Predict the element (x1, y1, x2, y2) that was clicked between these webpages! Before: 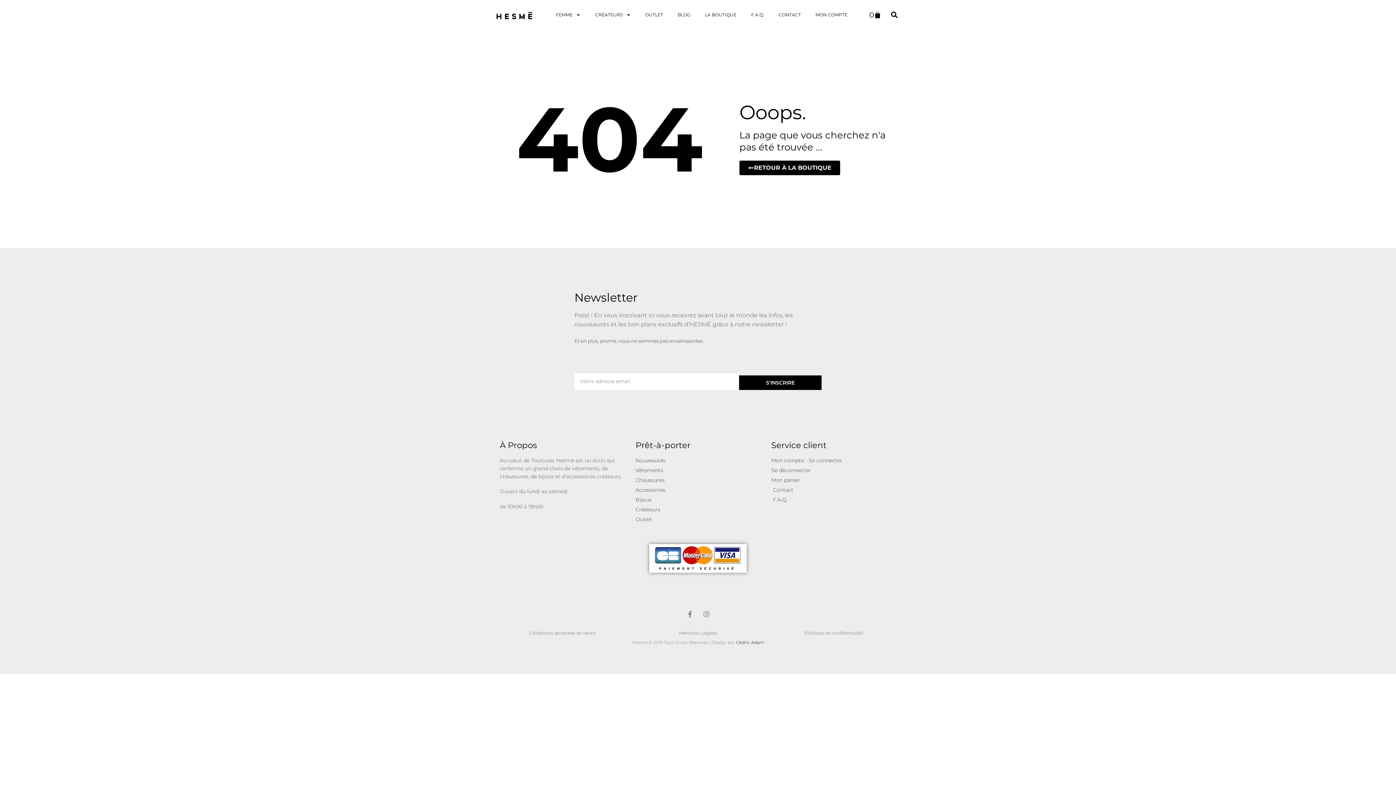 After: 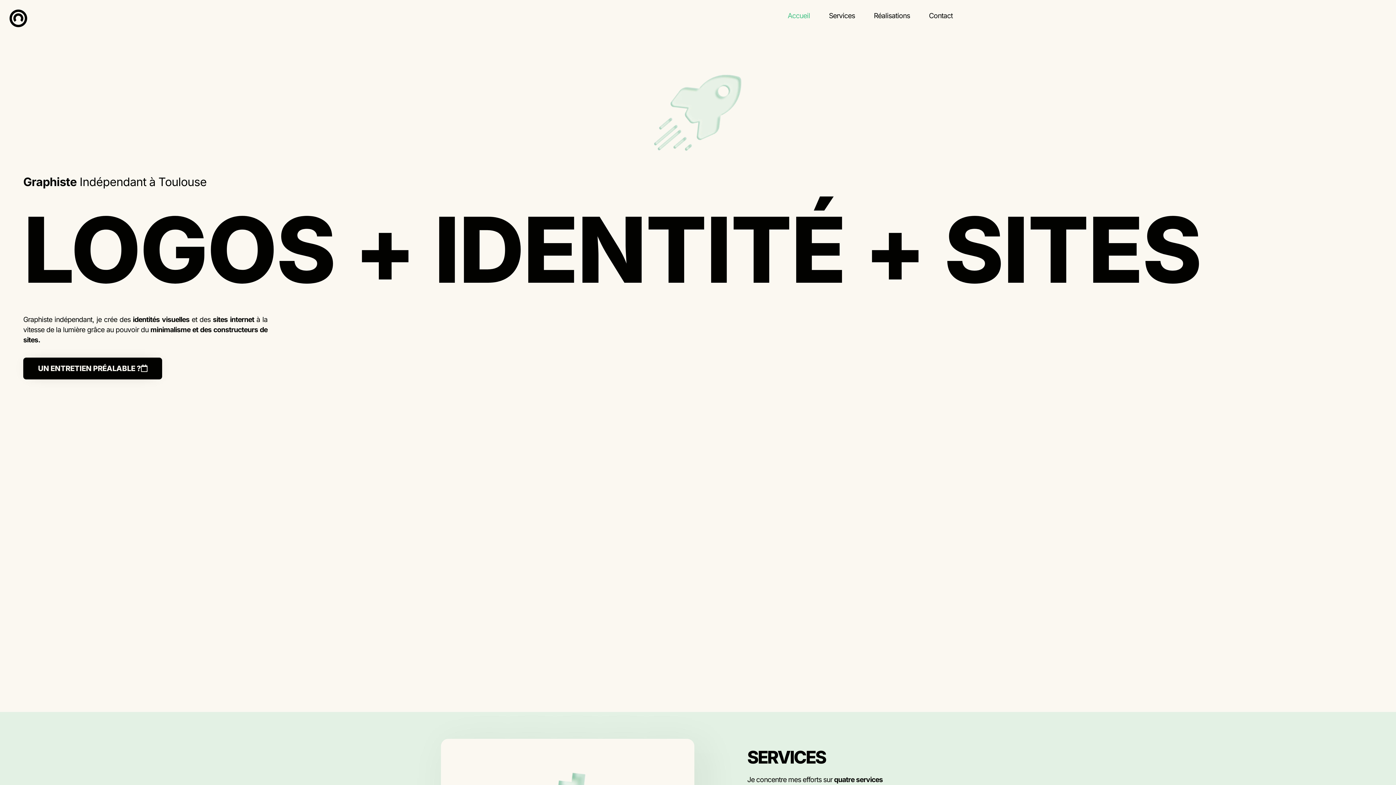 Action: label: Cédric Adam bbox: (736, 640, 764, 645)